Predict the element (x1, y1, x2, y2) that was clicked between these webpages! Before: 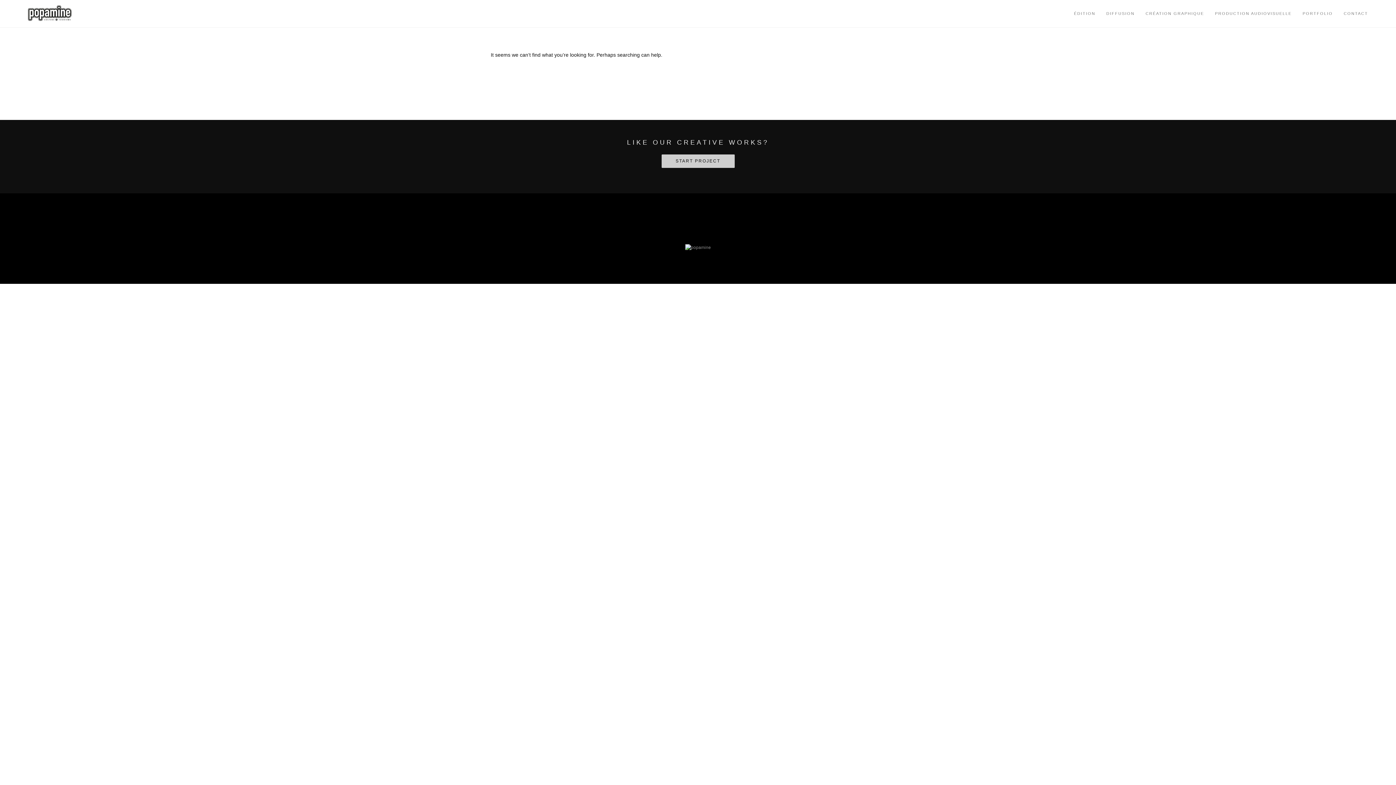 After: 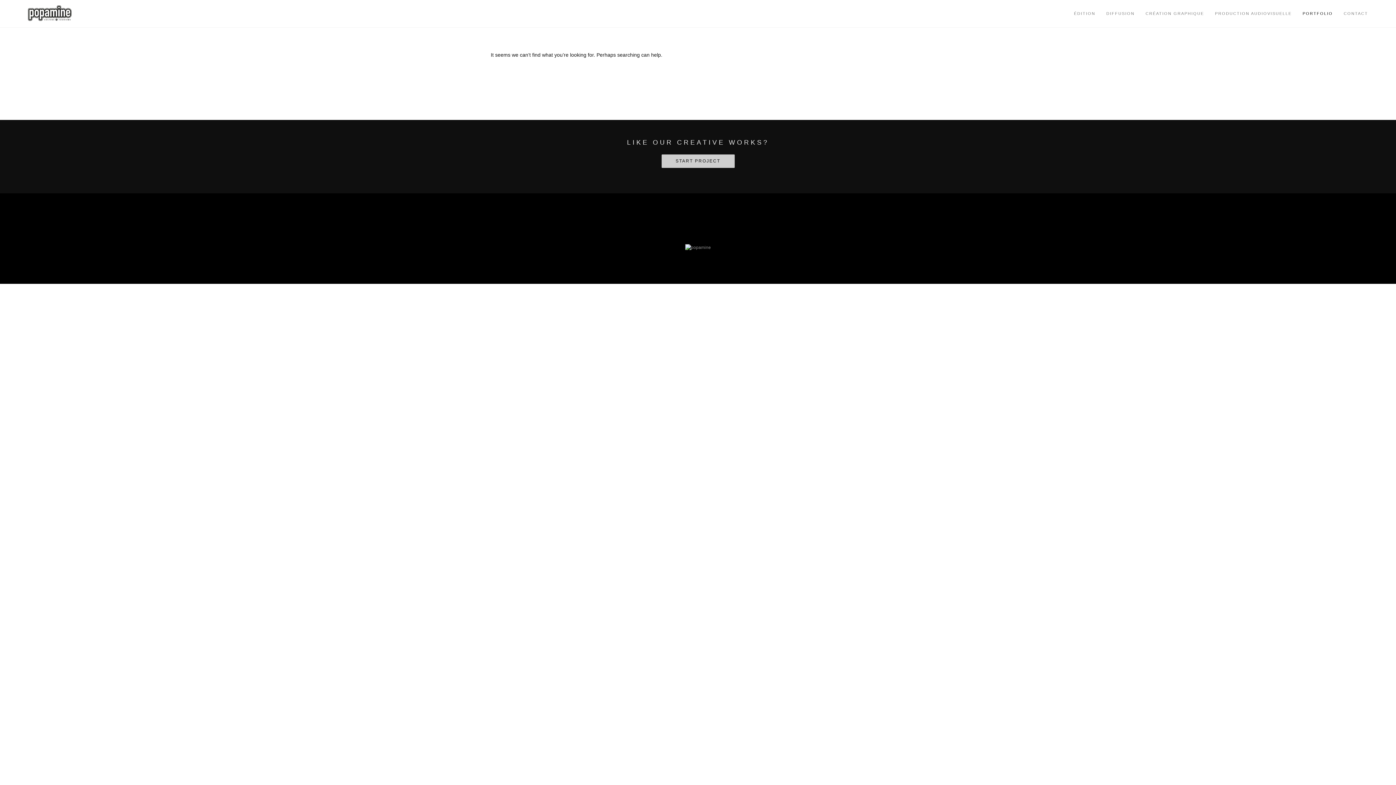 Action: bbox: (1302, 0, 1333, 27) label: PORTFOLIO